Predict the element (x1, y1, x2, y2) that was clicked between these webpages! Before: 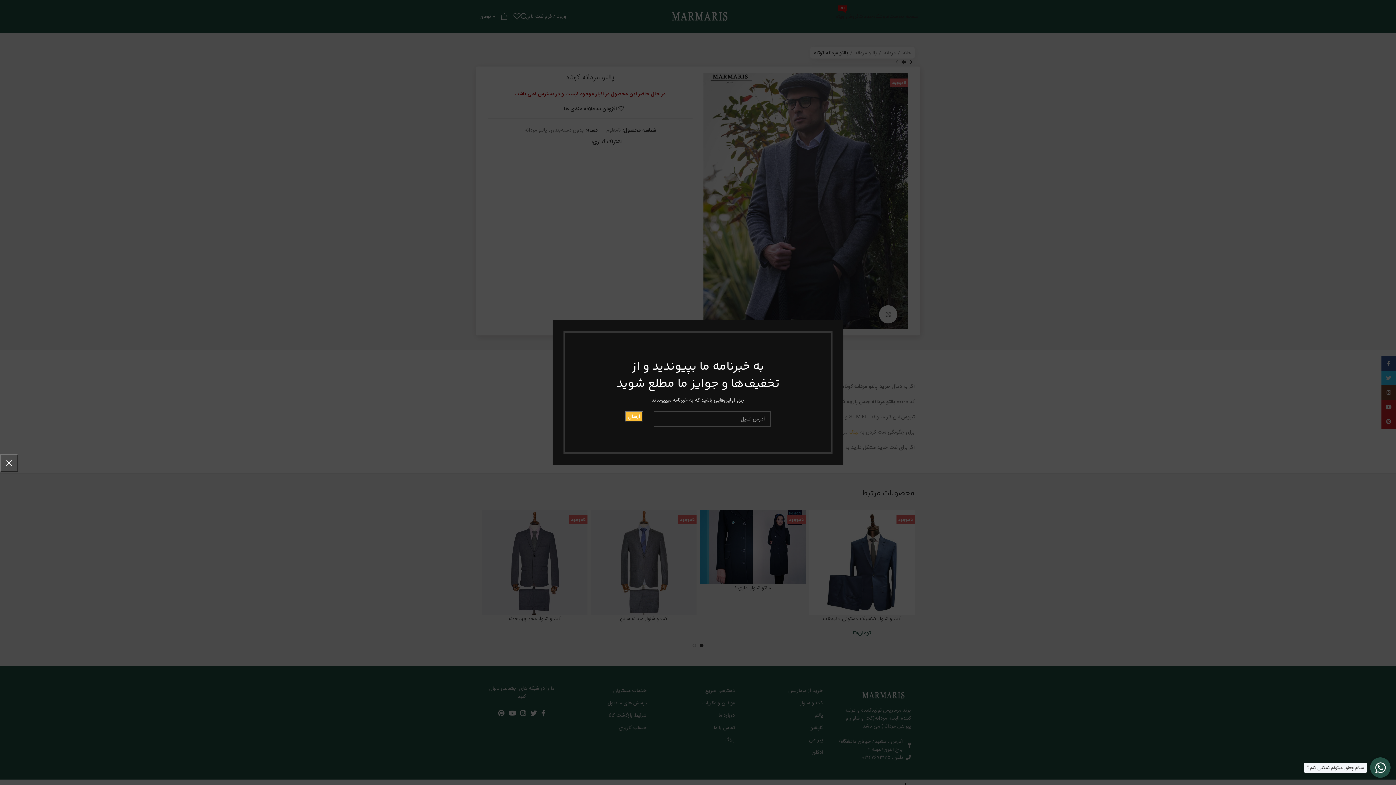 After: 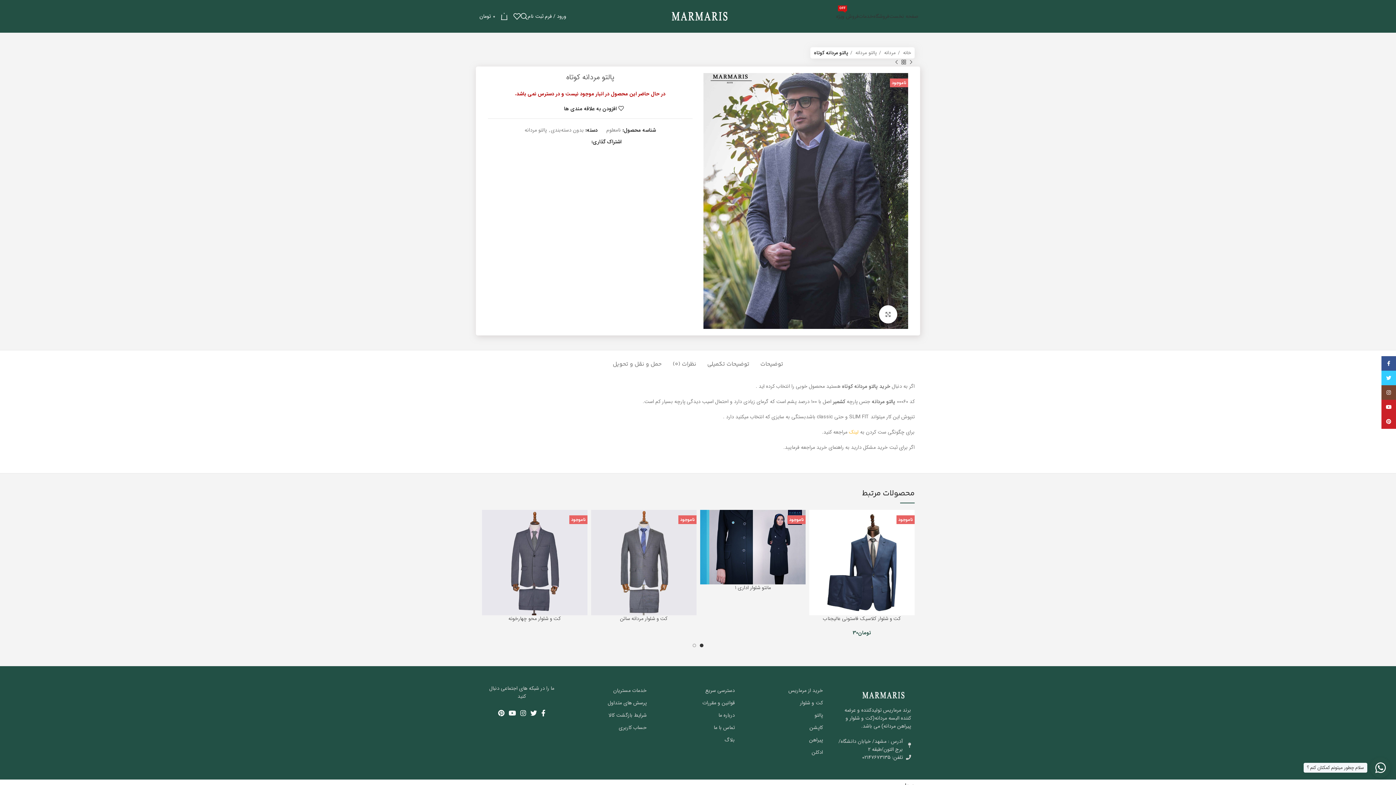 Action: bbox: (0, 454, 18, 472) label: ×